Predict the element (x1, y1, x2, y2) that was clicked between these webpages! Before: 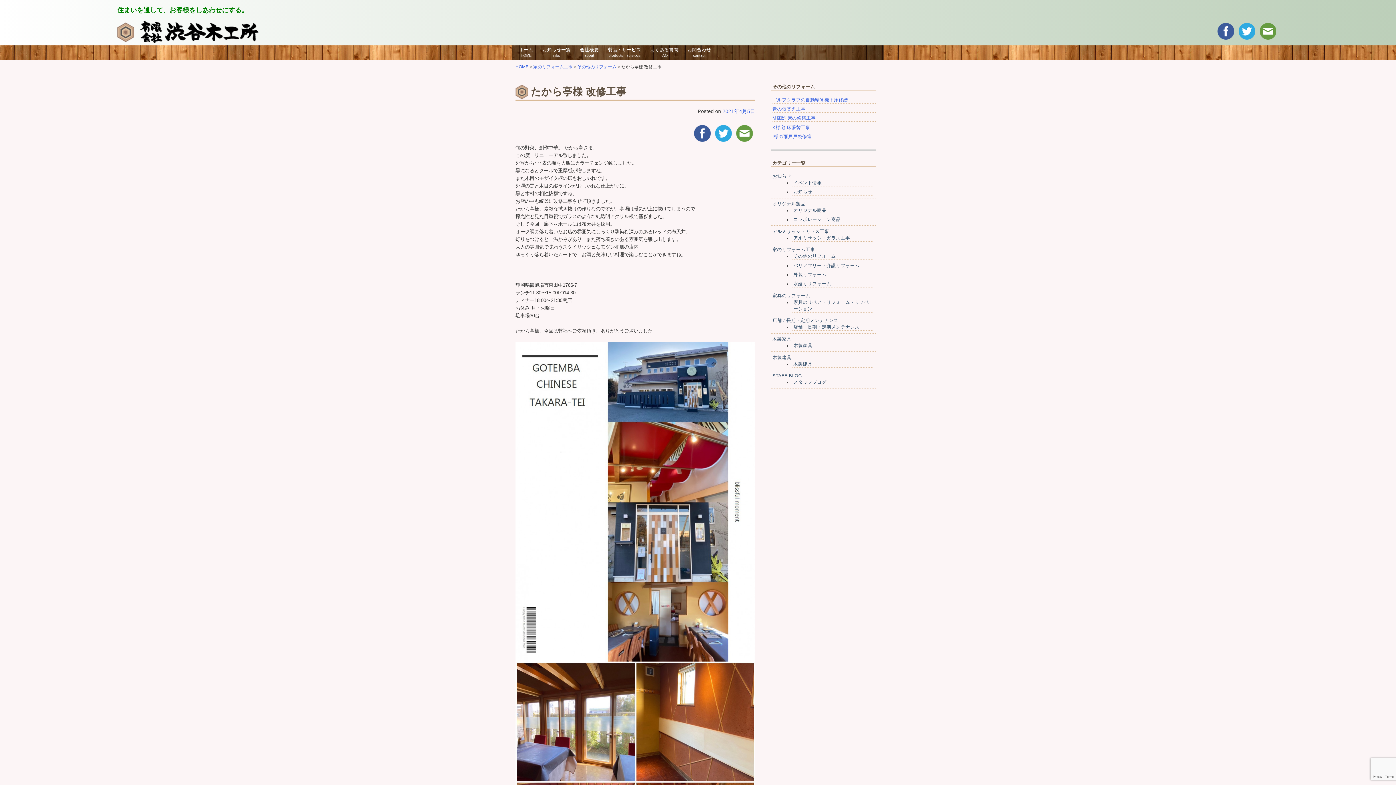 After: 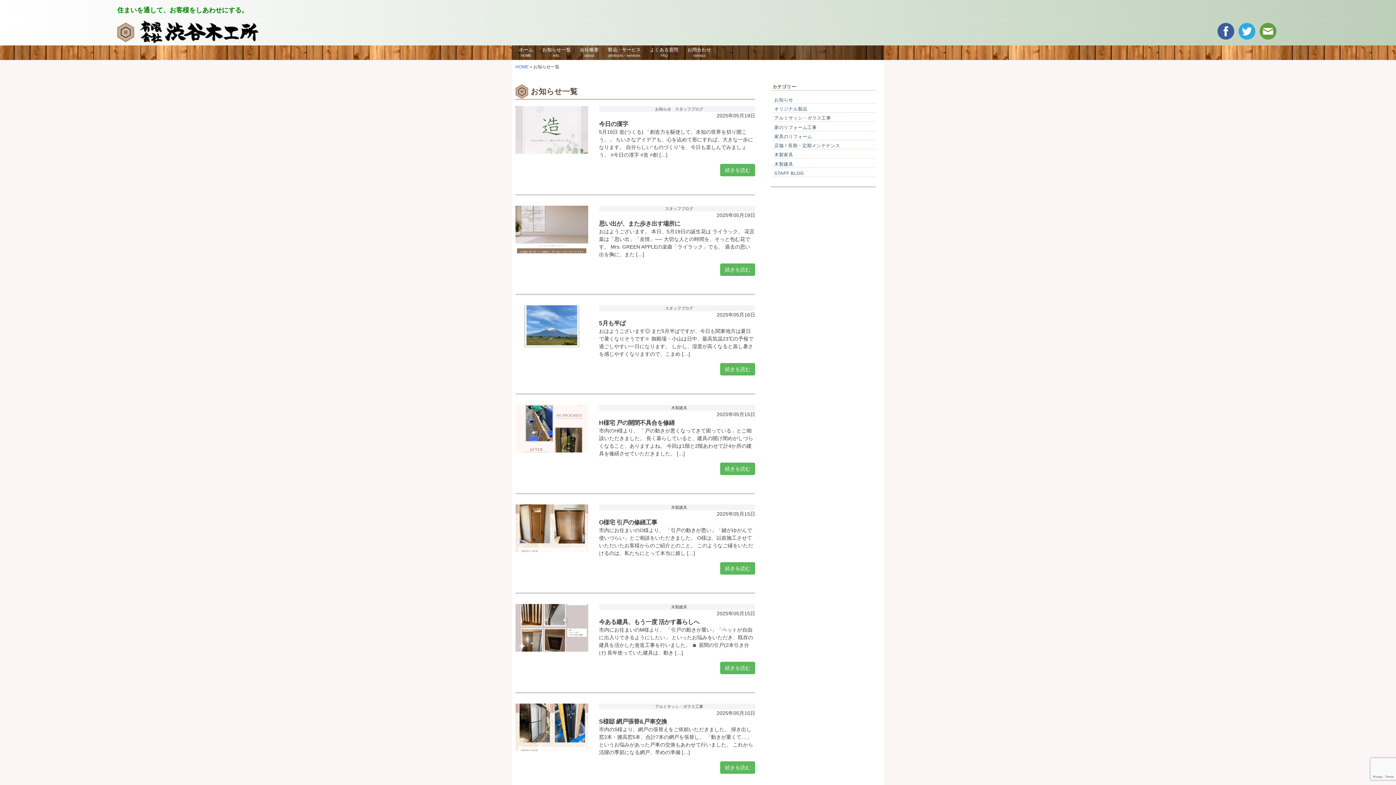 Action: bbox: (542, 47, 570, 58) label: お知らせ一覧
info.